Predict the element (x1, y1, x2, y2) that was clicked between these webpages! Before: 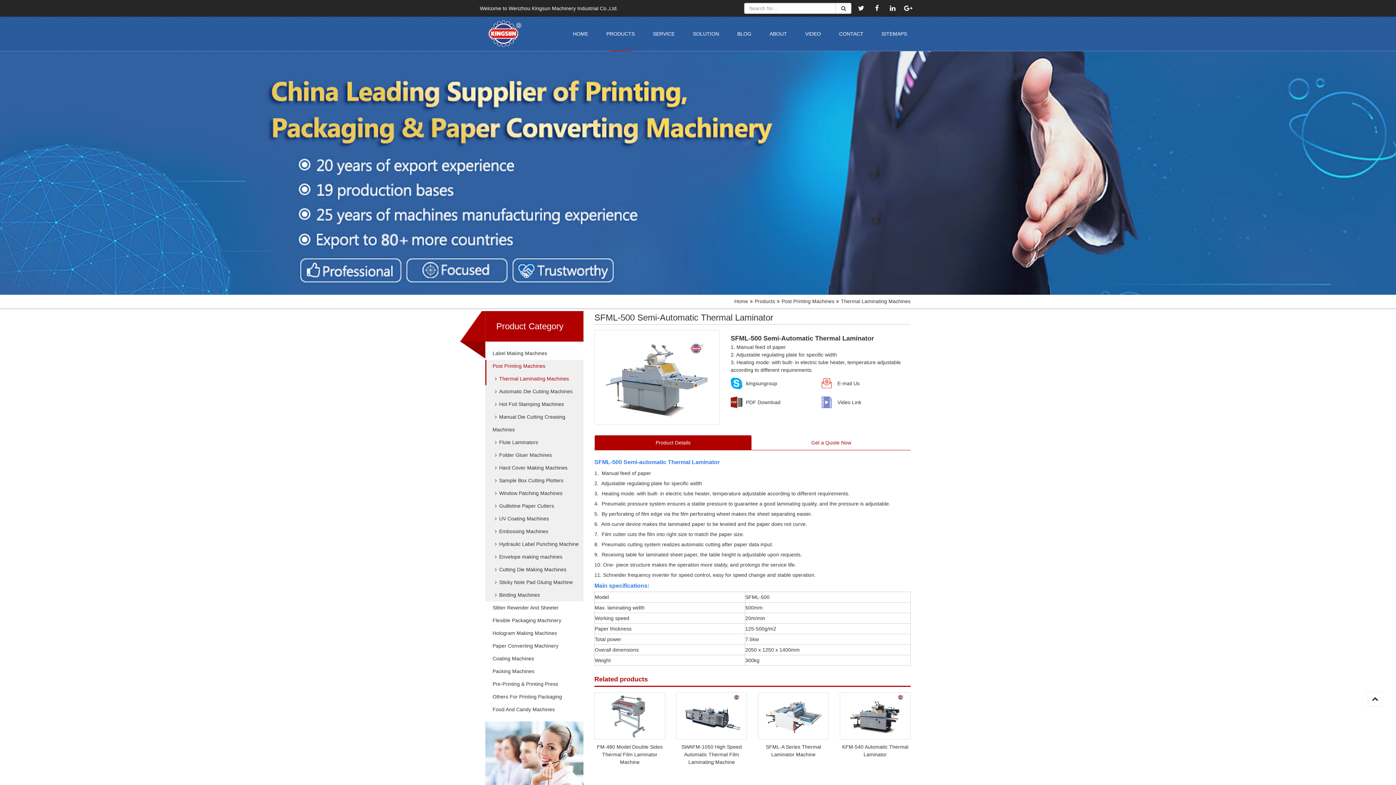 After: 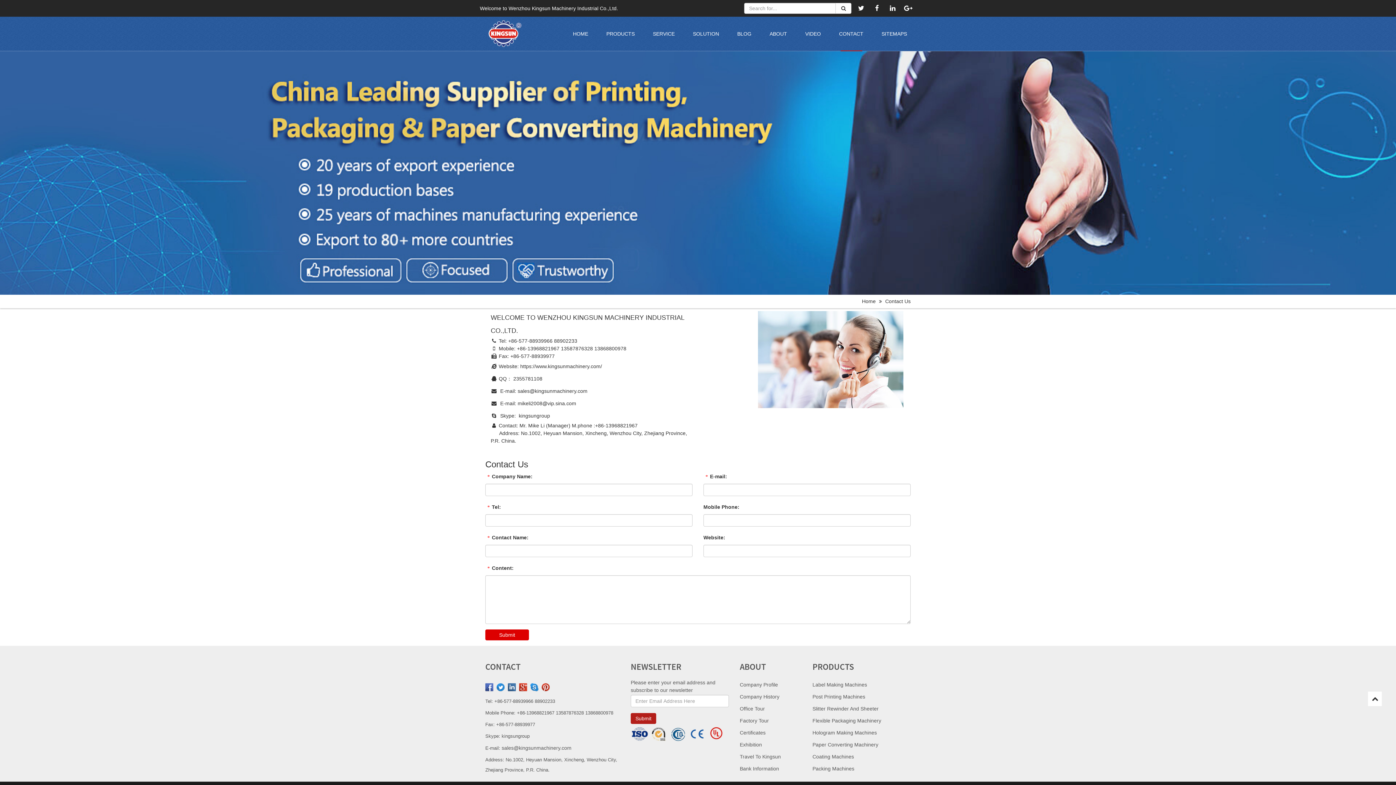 Action: label: CONTACT bbox: (830, 16, 872, 50)